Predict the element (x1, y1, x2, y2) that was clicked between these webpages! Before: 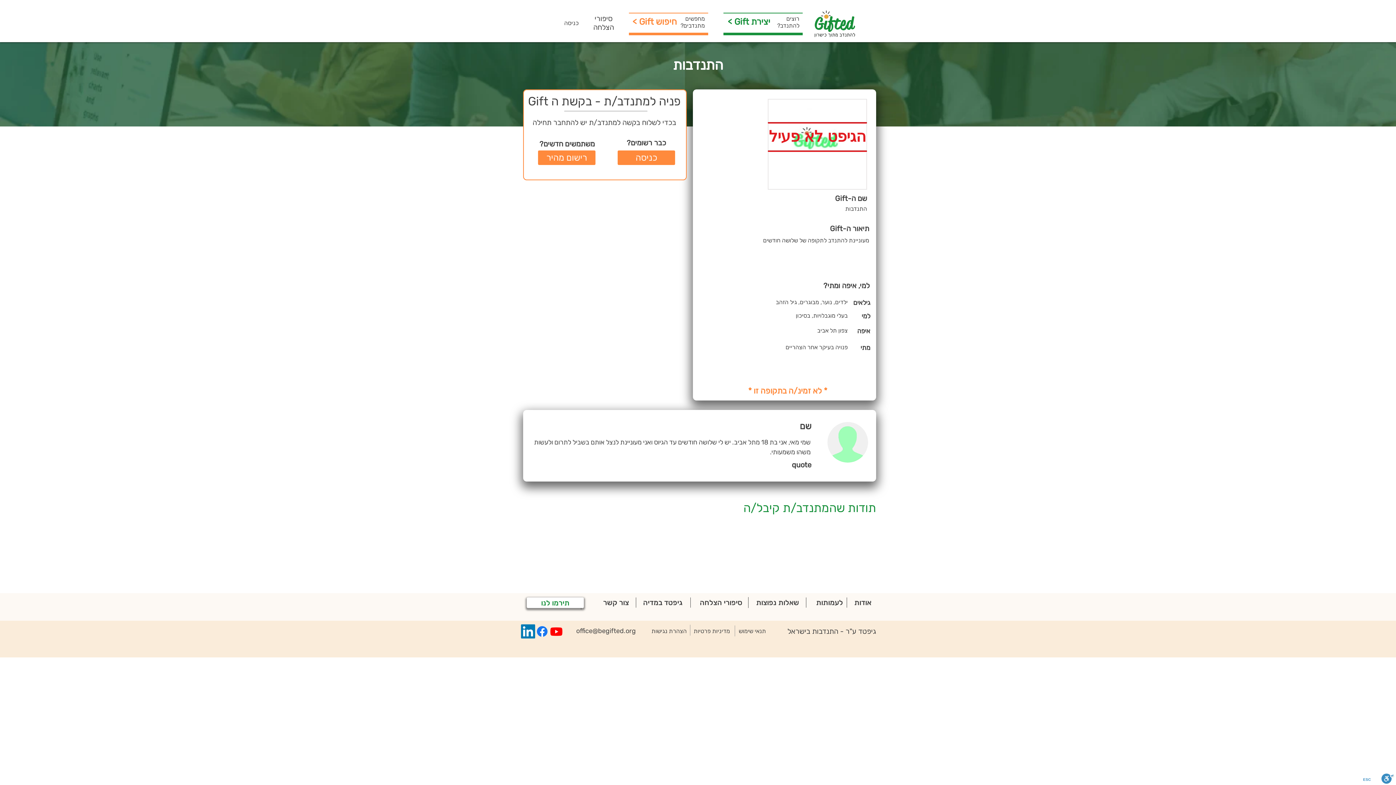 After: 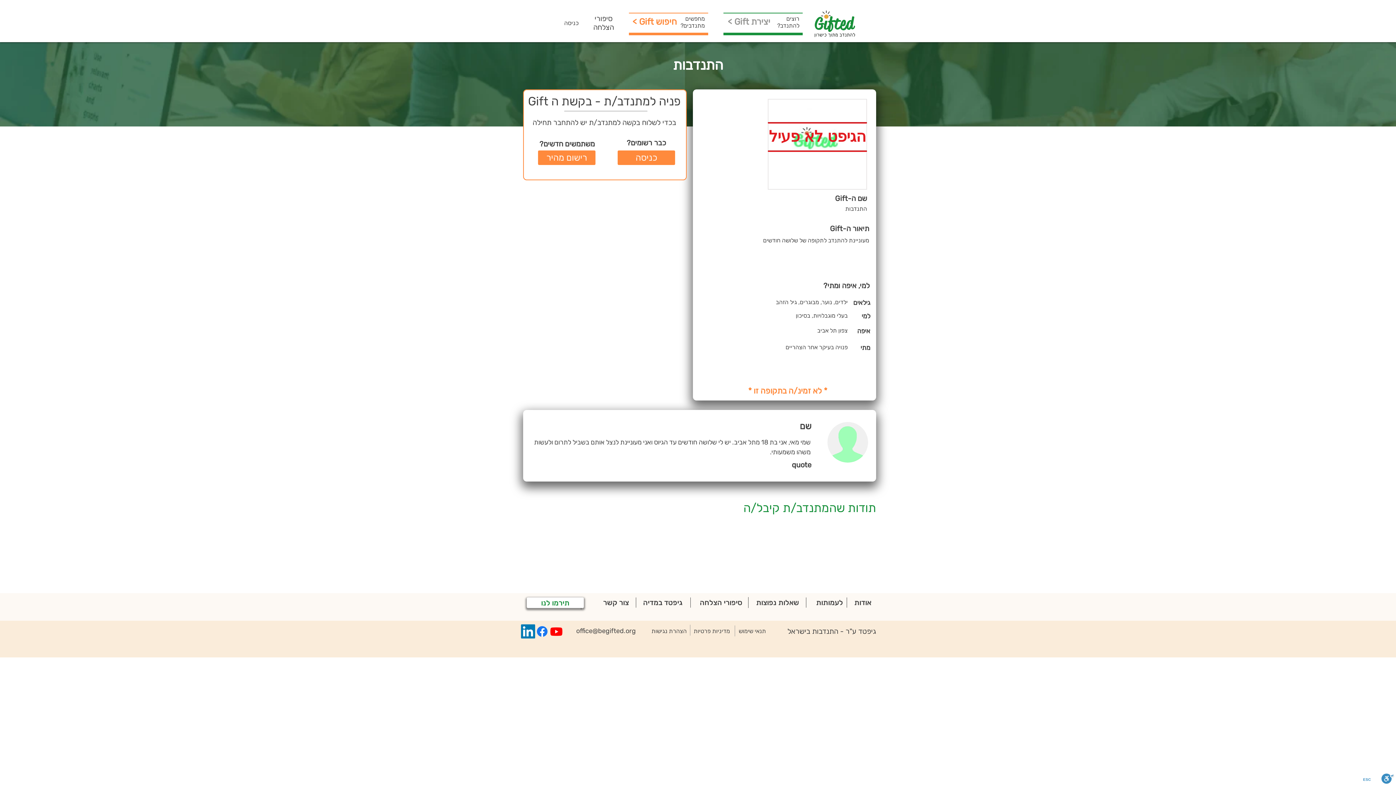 Action: bbox: (723, 15, 774, 28) label: < Gift יצירת